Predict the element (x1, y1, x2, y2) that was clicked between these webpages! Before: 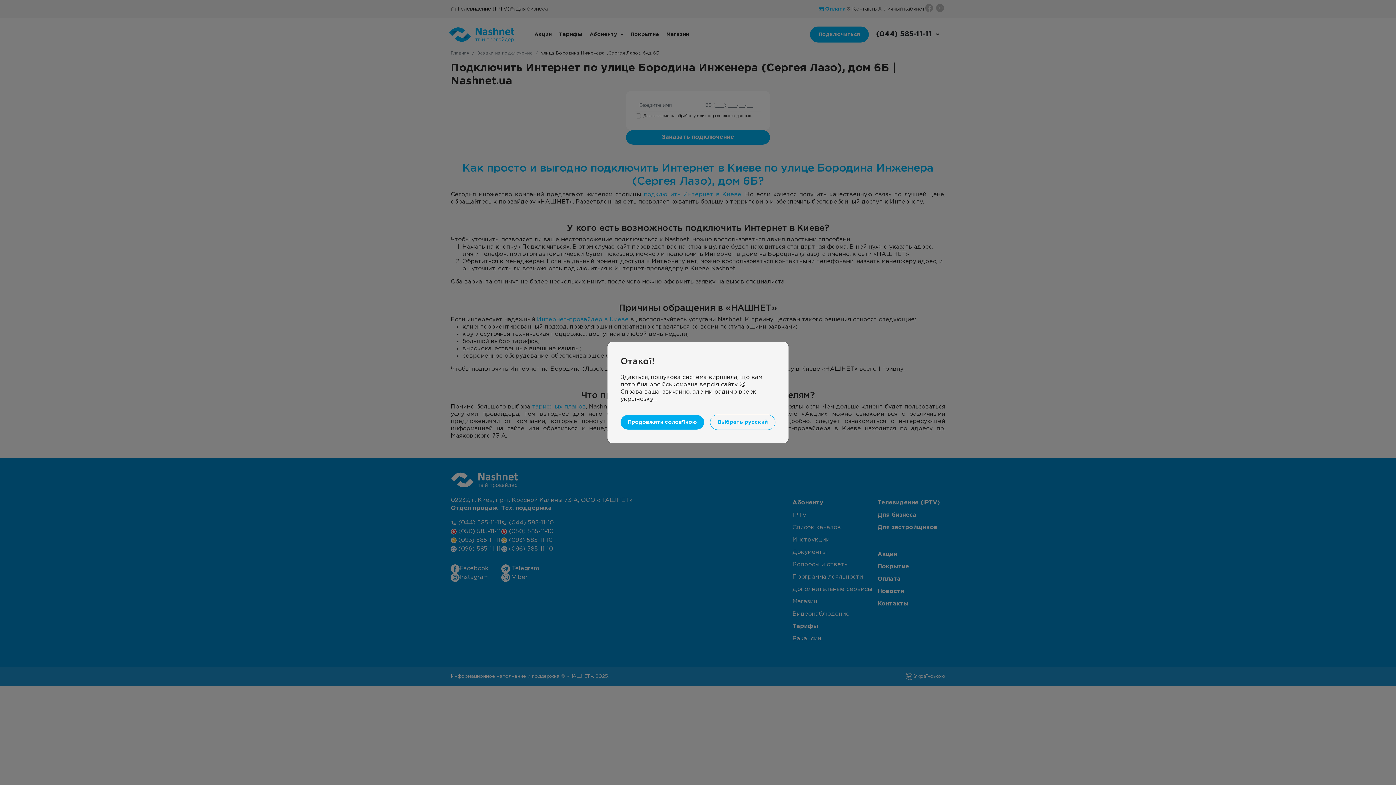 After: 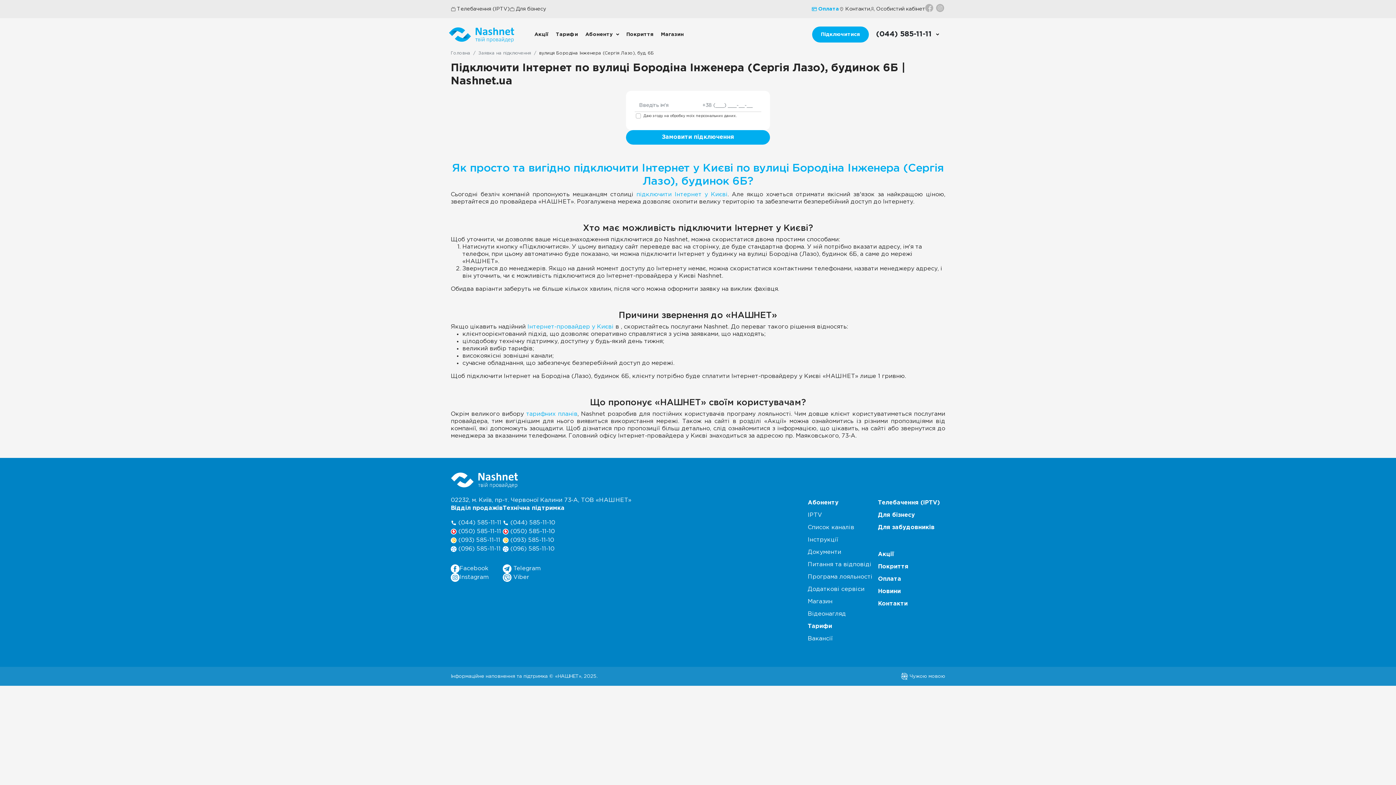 Action: bbox: (620, 415, 704, 429) label: Продовжити солов'їною